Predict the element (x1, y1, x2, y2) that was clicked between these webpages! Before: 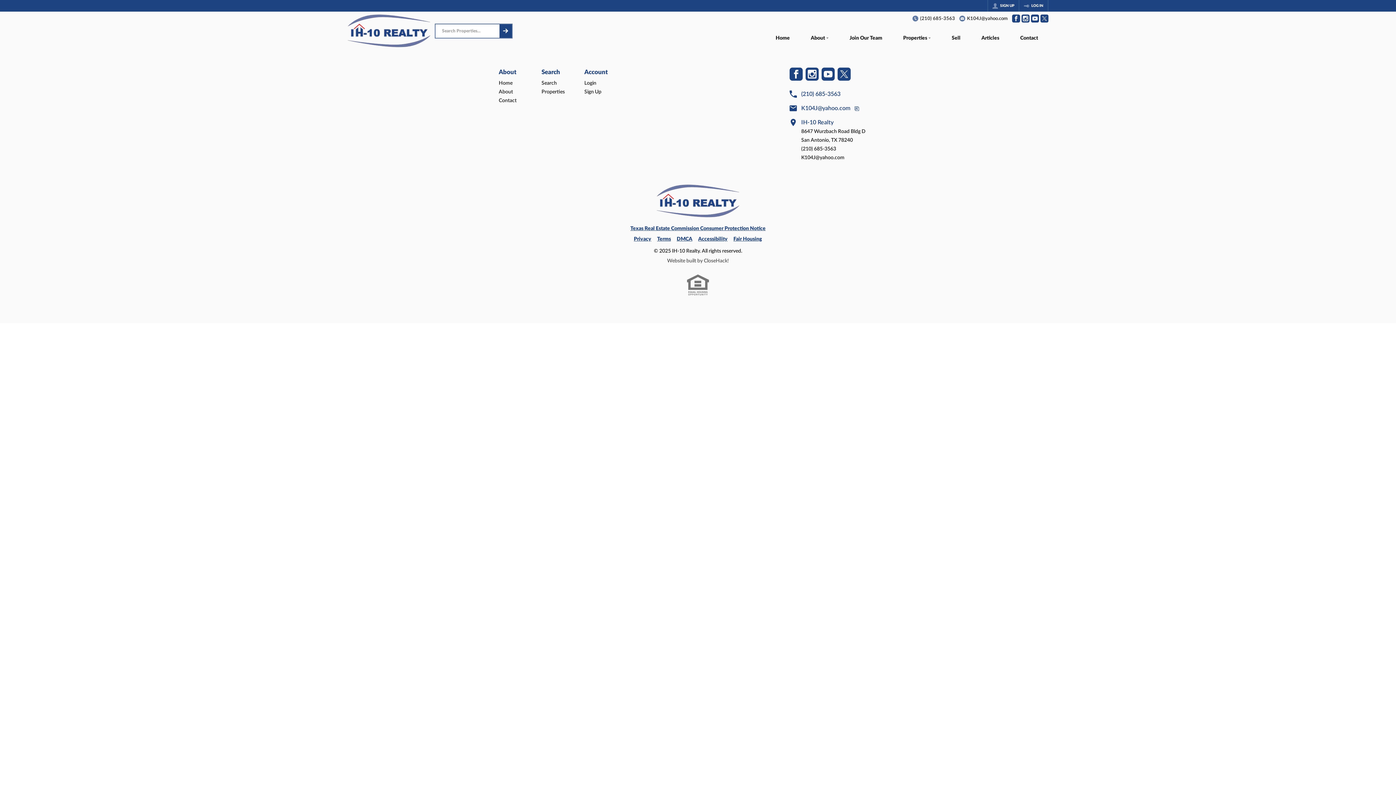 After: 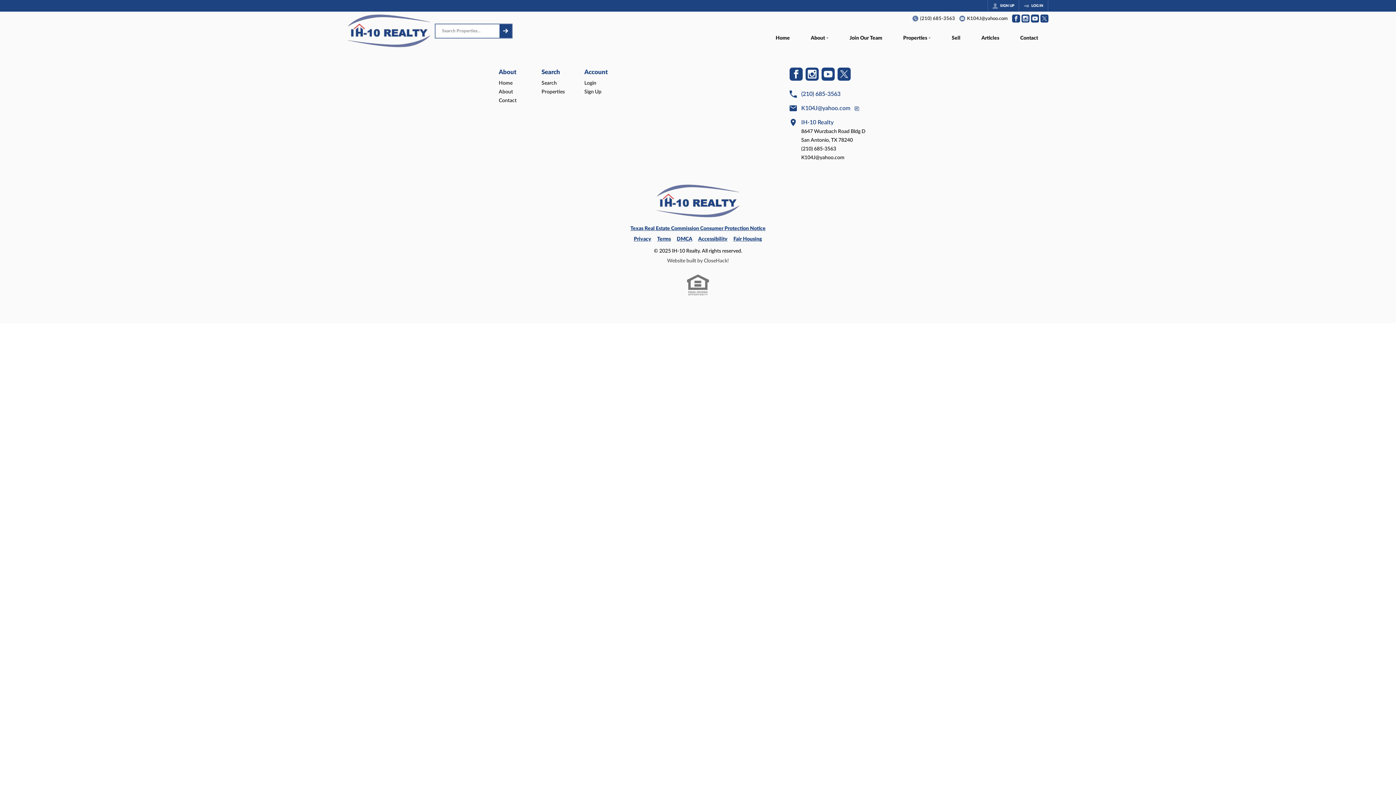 Action: bbox: (821, 76, 834, 81) label: Go to YouTube Page